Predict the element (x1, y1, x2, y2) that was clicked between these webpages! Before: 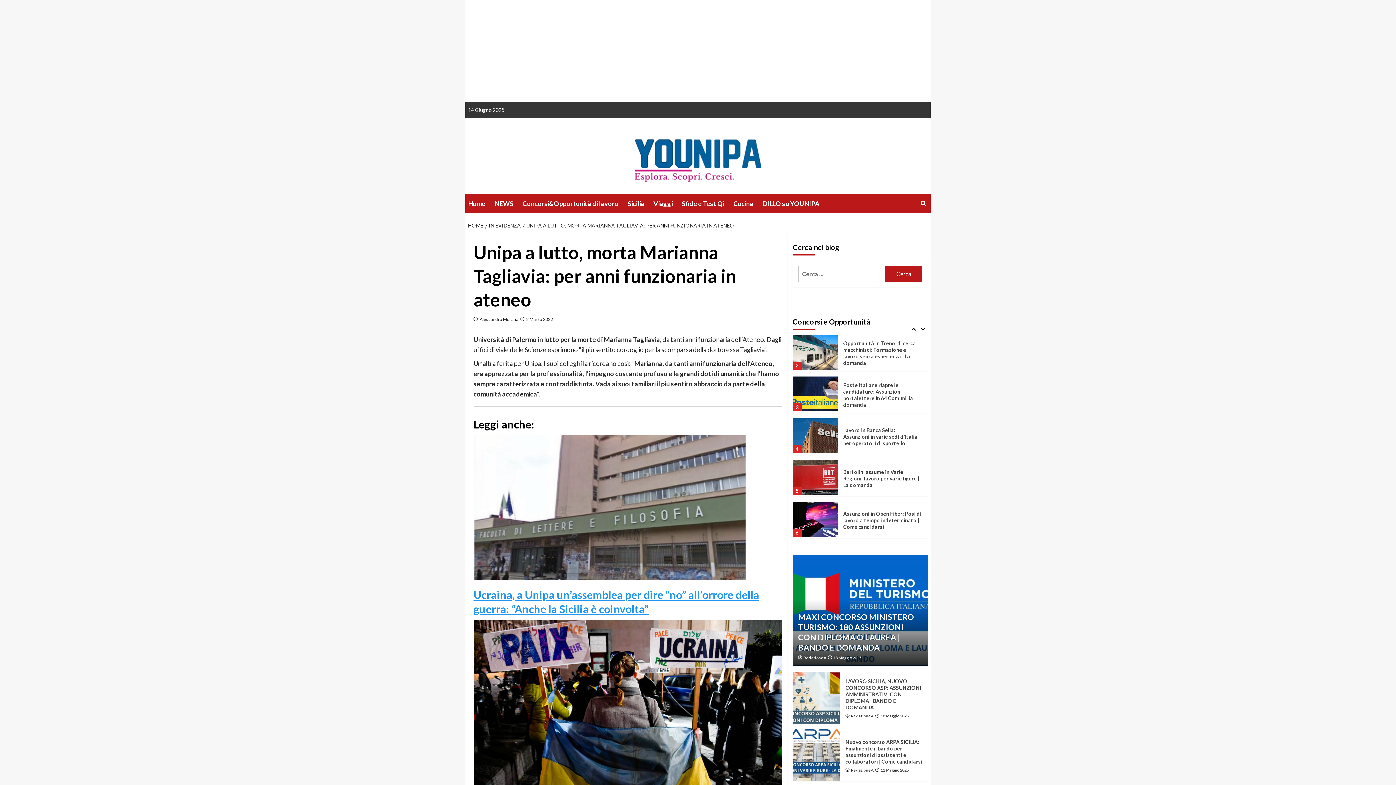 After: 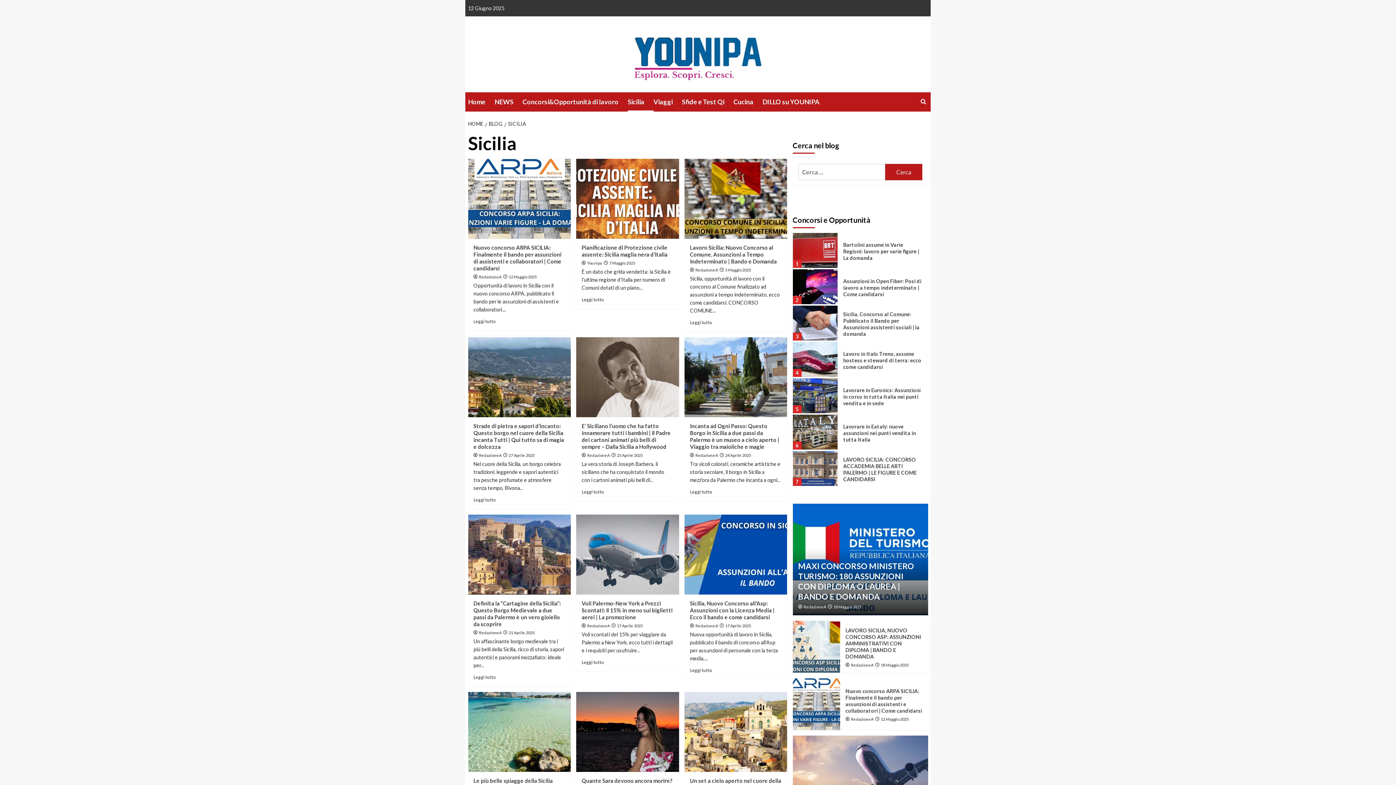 Action: label: Sicilia bbox: (627, 194, 653, 213)